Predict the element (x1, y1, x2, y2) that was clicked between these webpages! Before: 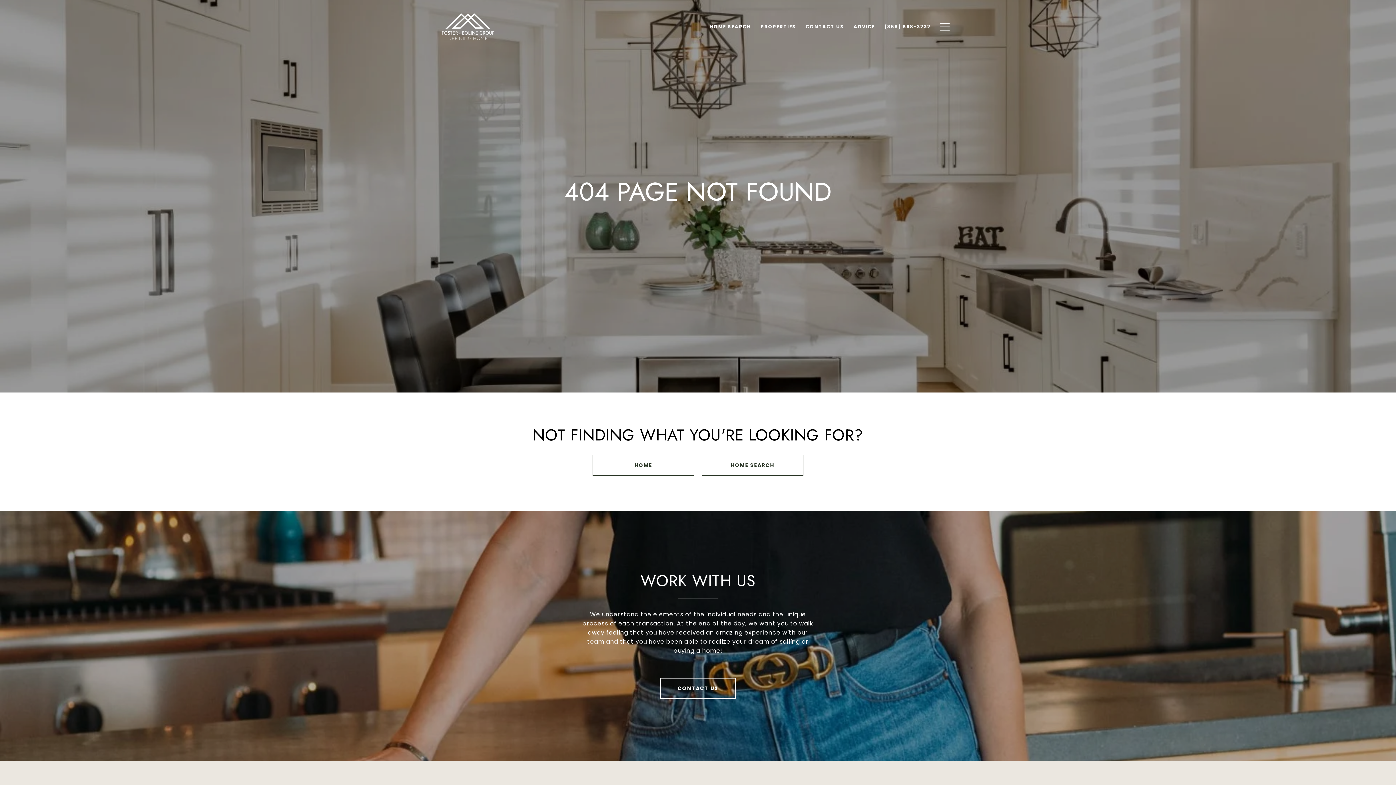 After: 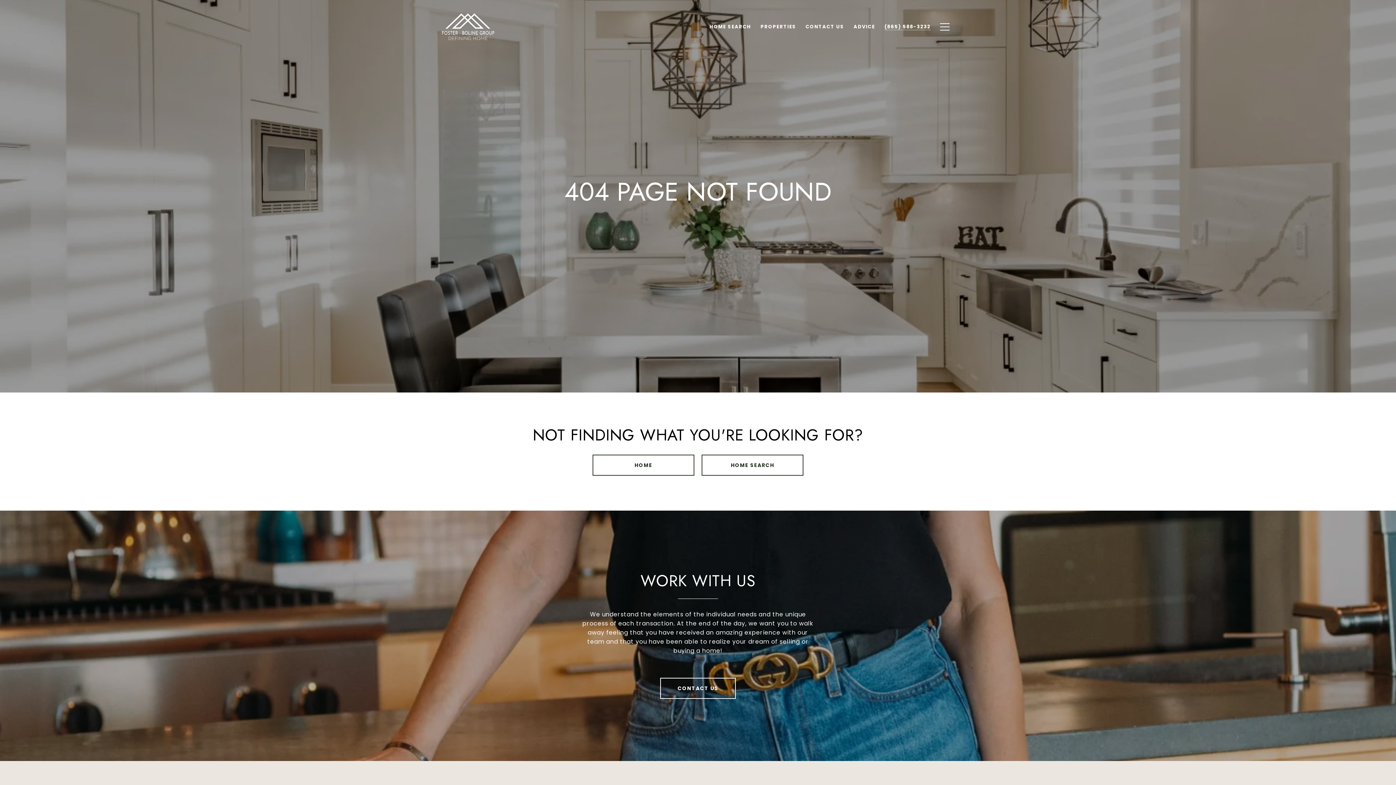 Action: label: (865) 588-3232 bbox: (880, 20, 935, 33)